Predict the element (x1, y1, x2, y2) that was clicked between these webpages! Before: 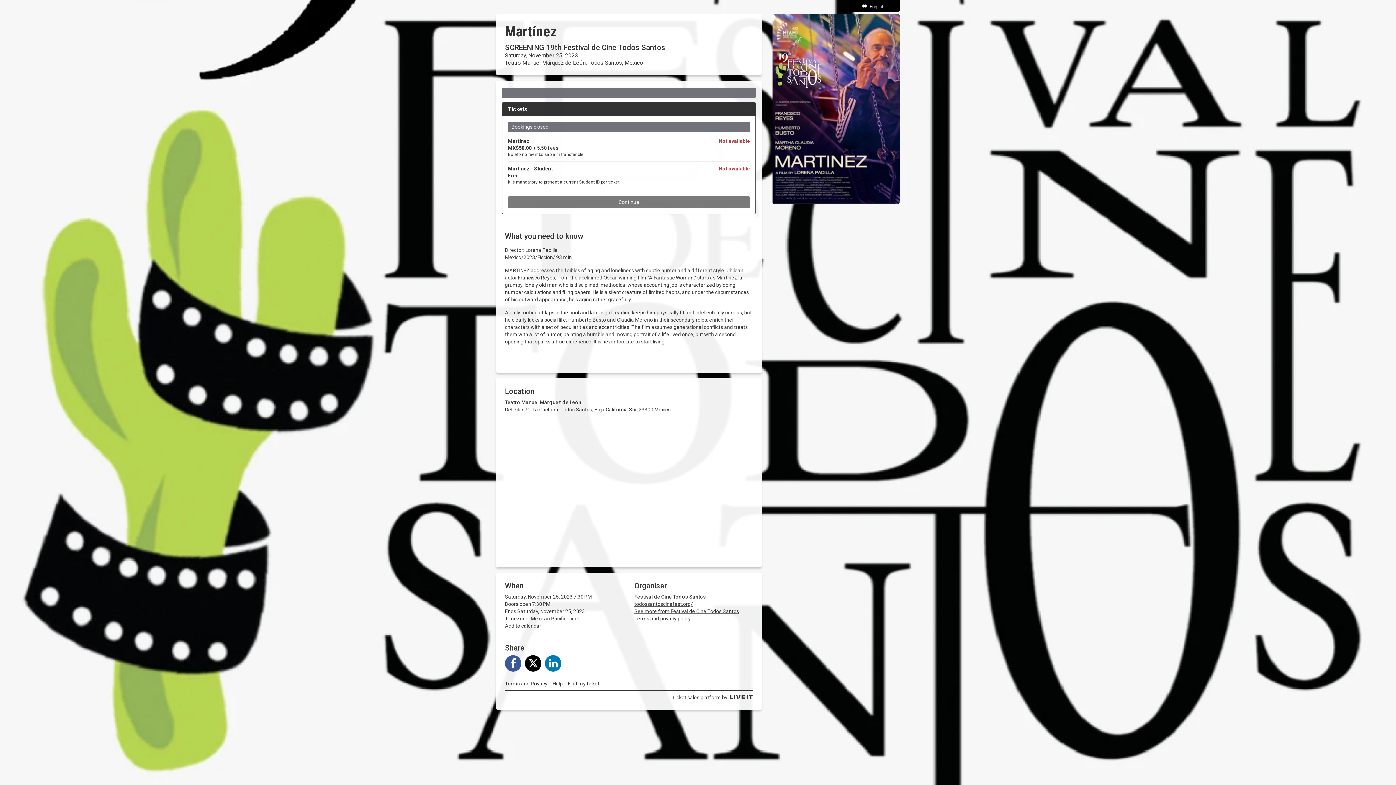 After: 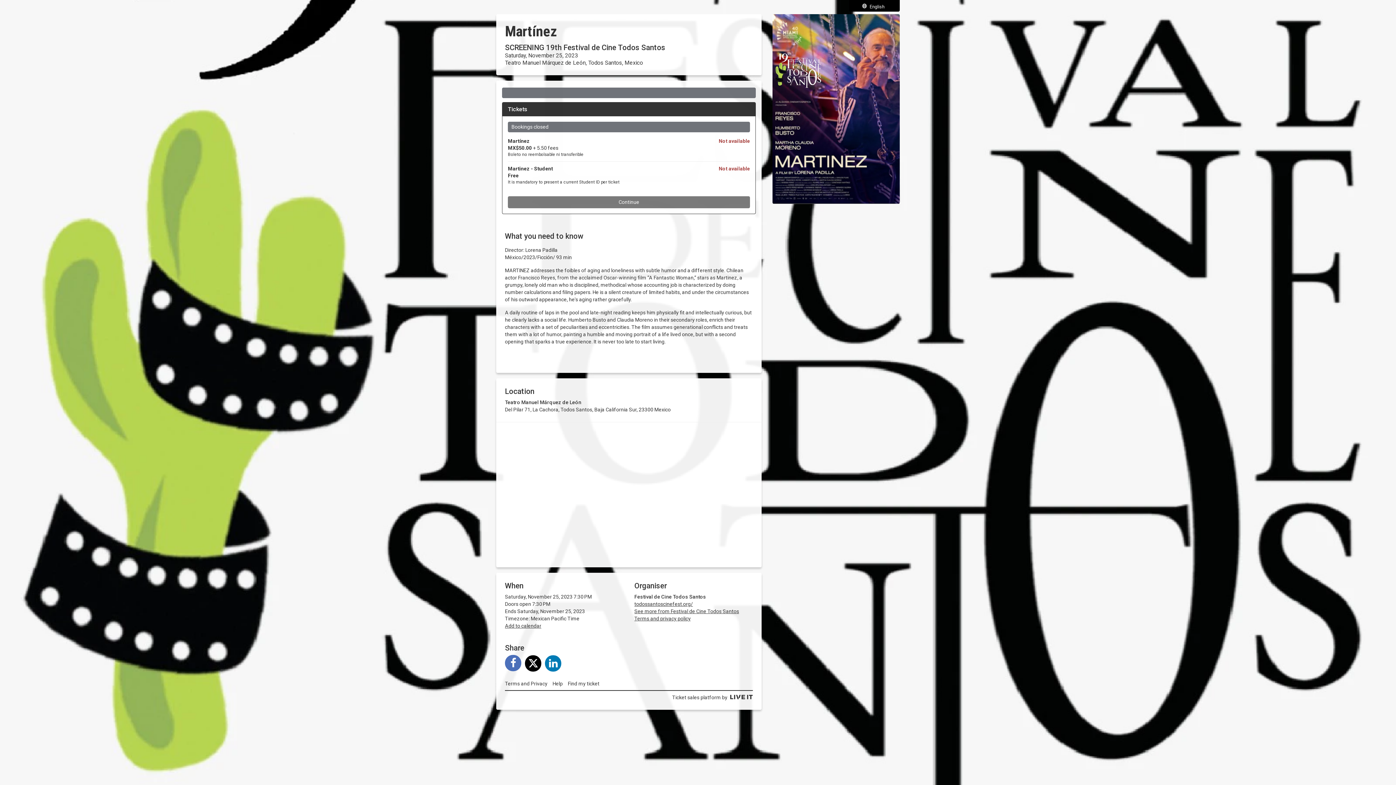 Action: bbox: (505, 619, 521, 636)